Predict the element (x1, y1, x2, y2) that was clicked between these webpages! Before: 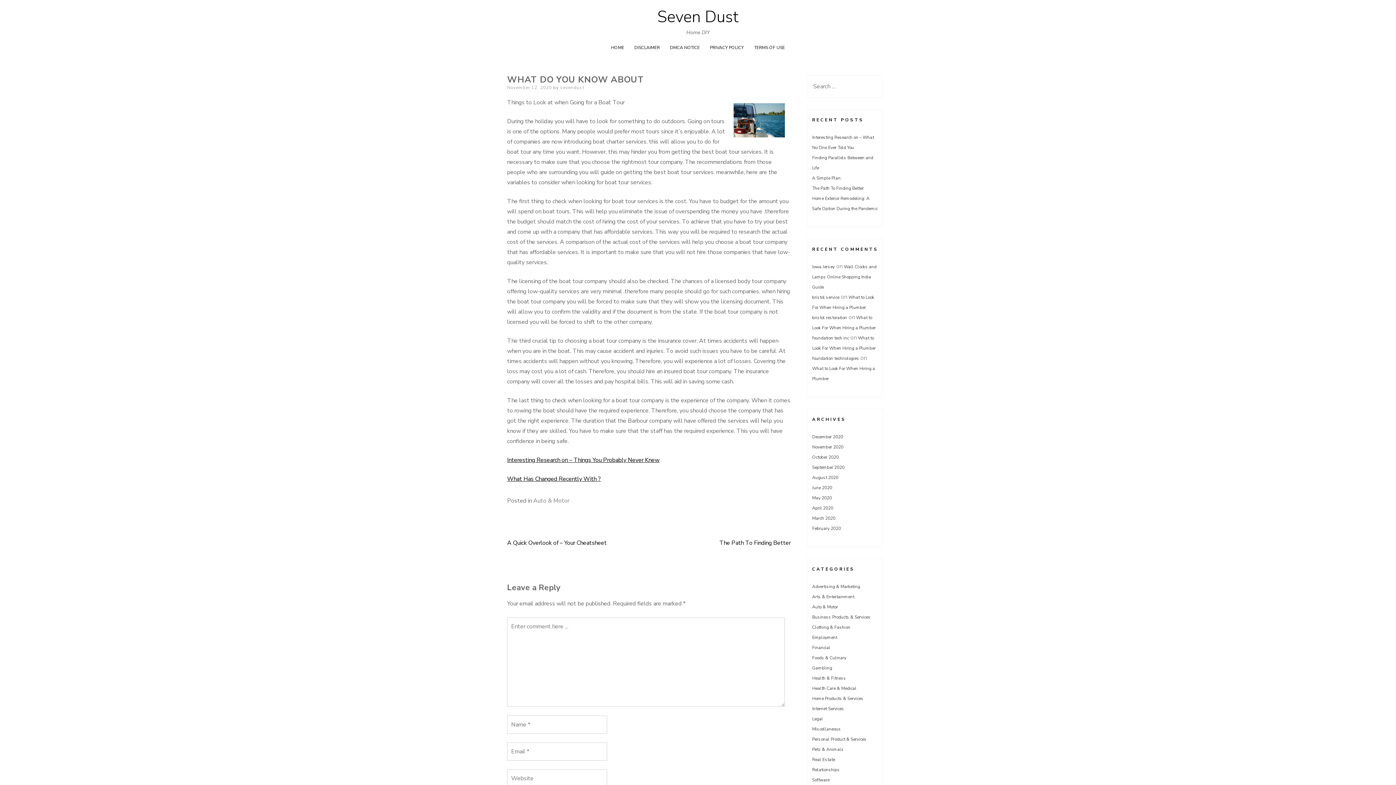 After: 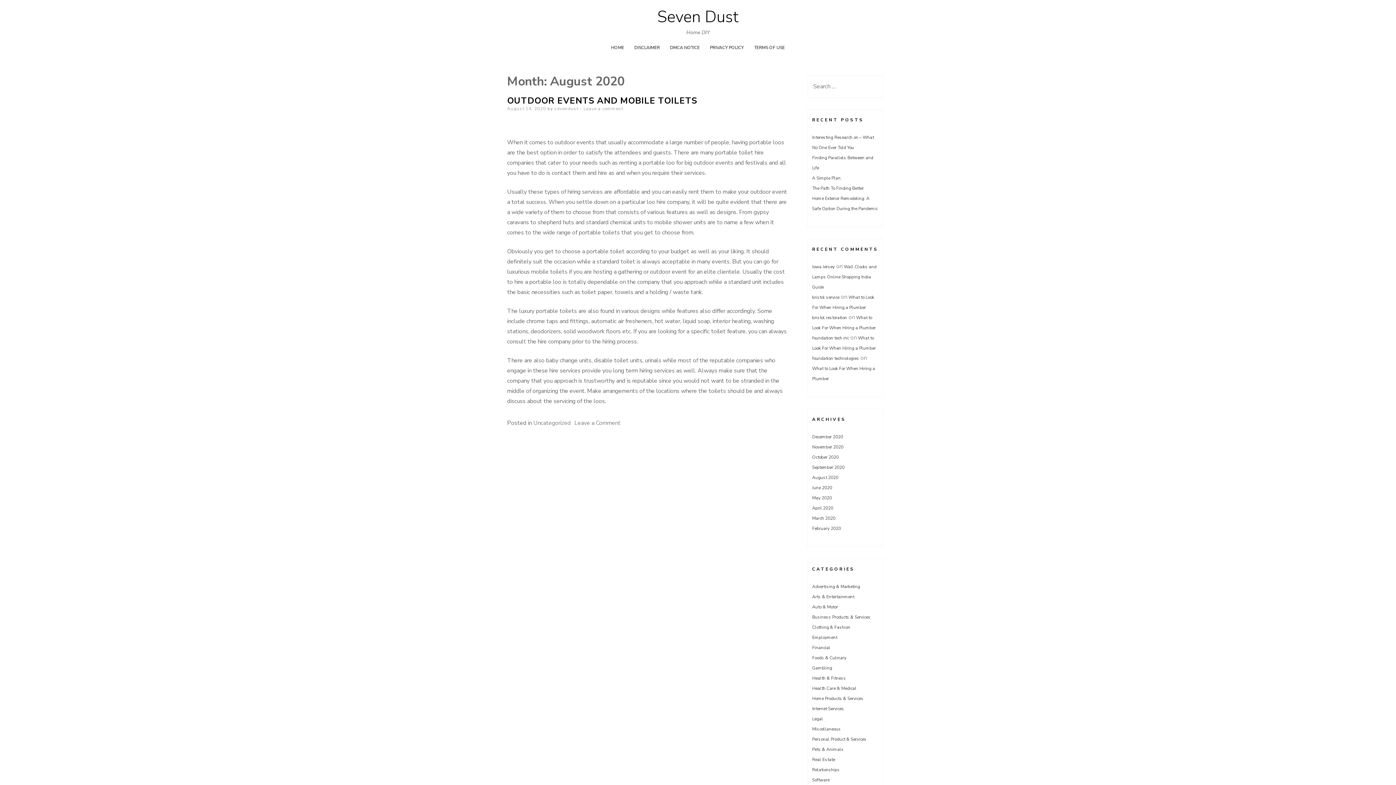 Action: bbox: (812, 474, 838, 480) label: August 2020